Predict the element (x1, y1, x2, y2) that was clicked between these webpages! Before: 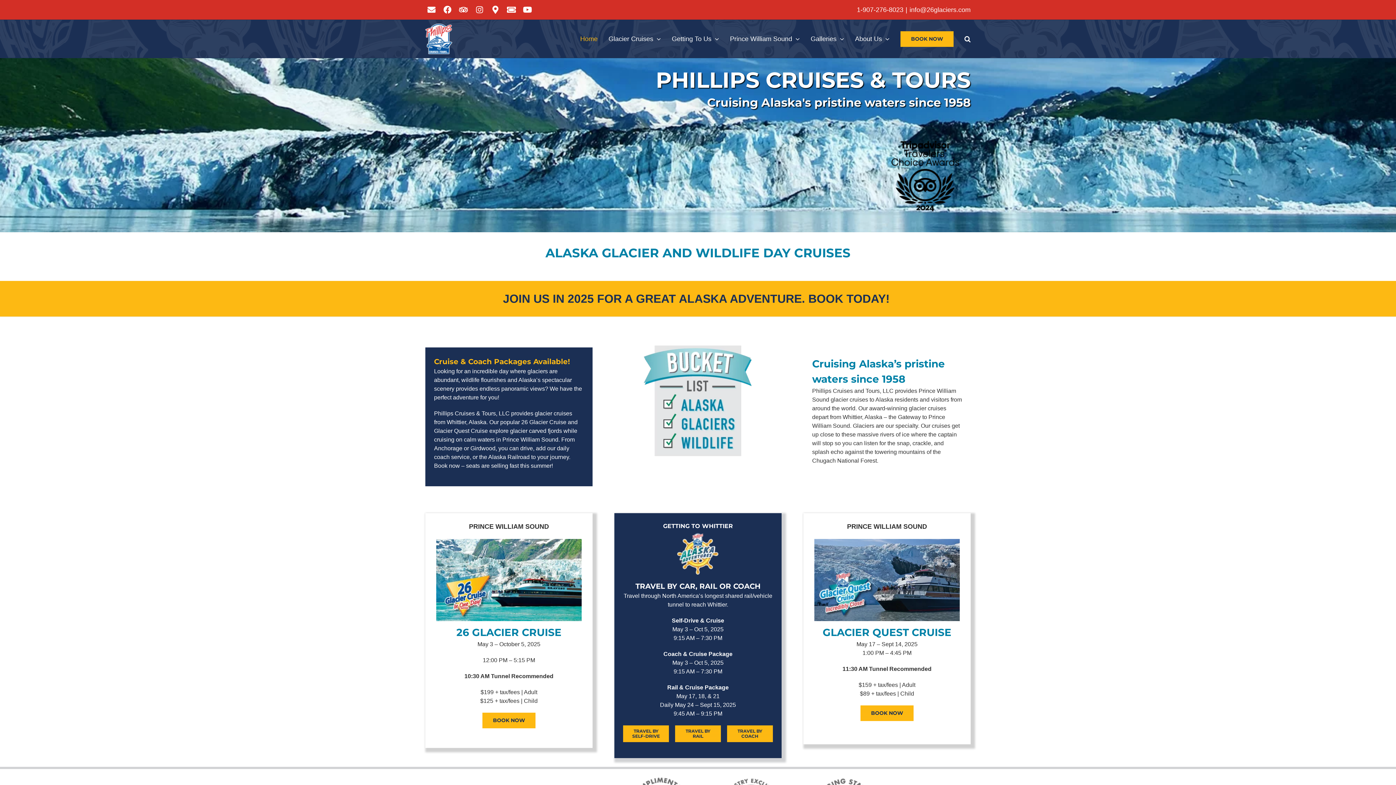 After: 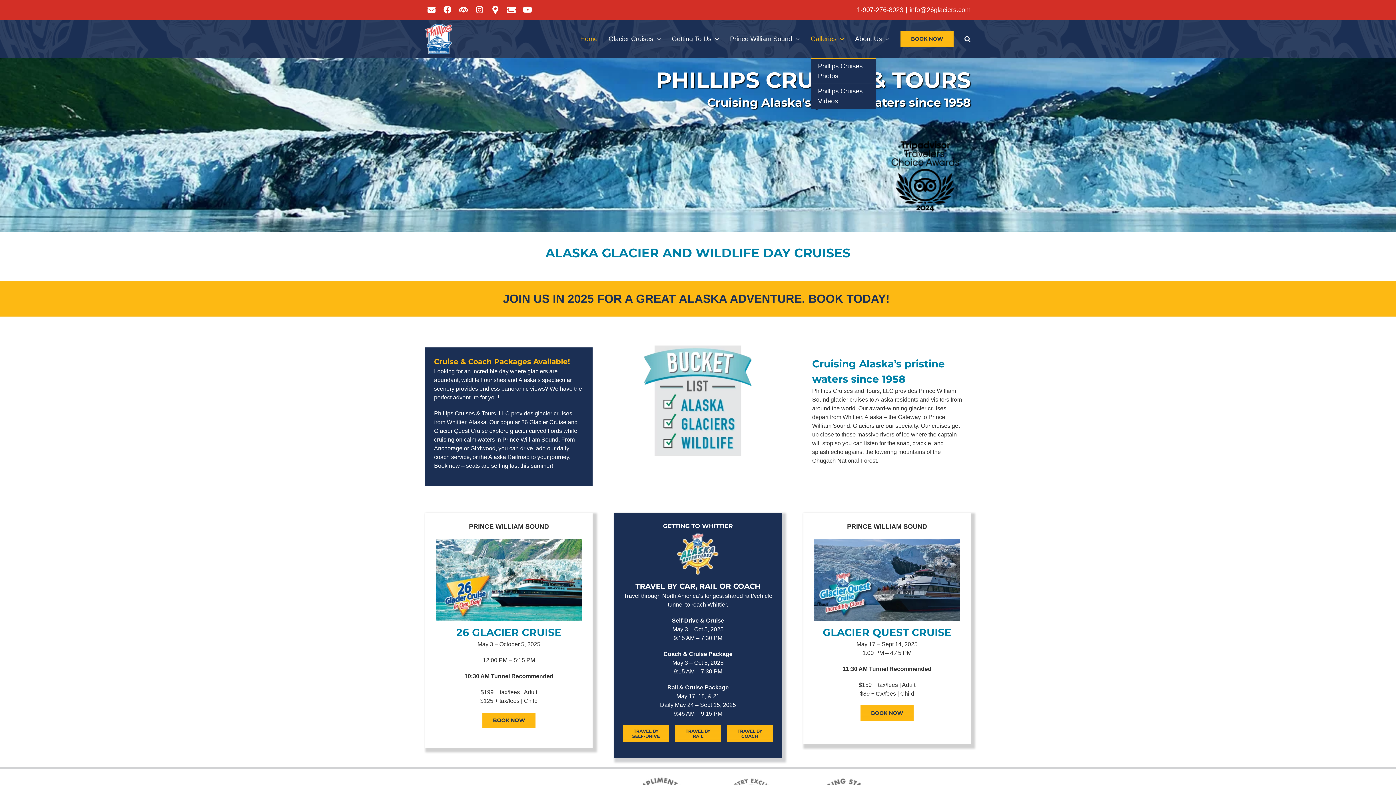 Action: label: Galleries bbox: (810, 20, 844, 57)